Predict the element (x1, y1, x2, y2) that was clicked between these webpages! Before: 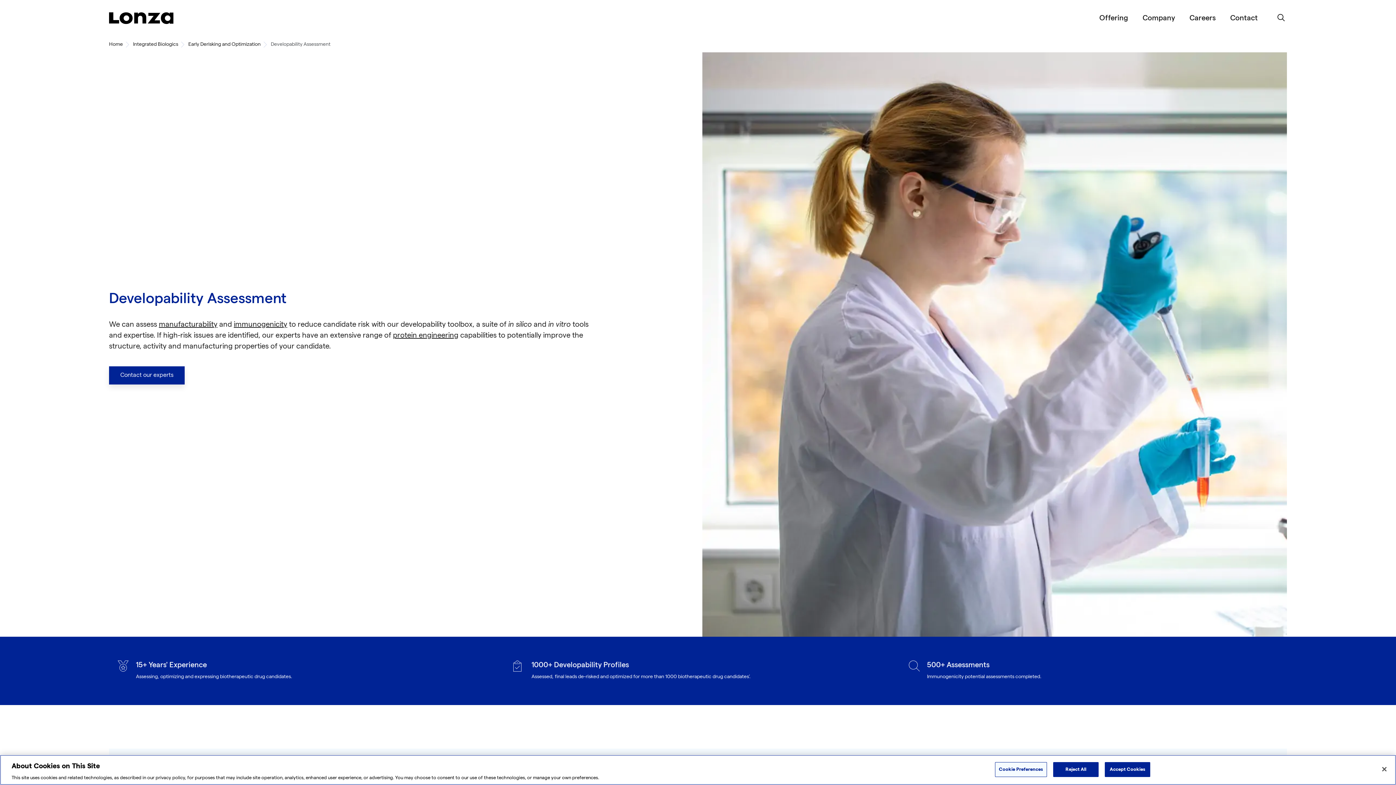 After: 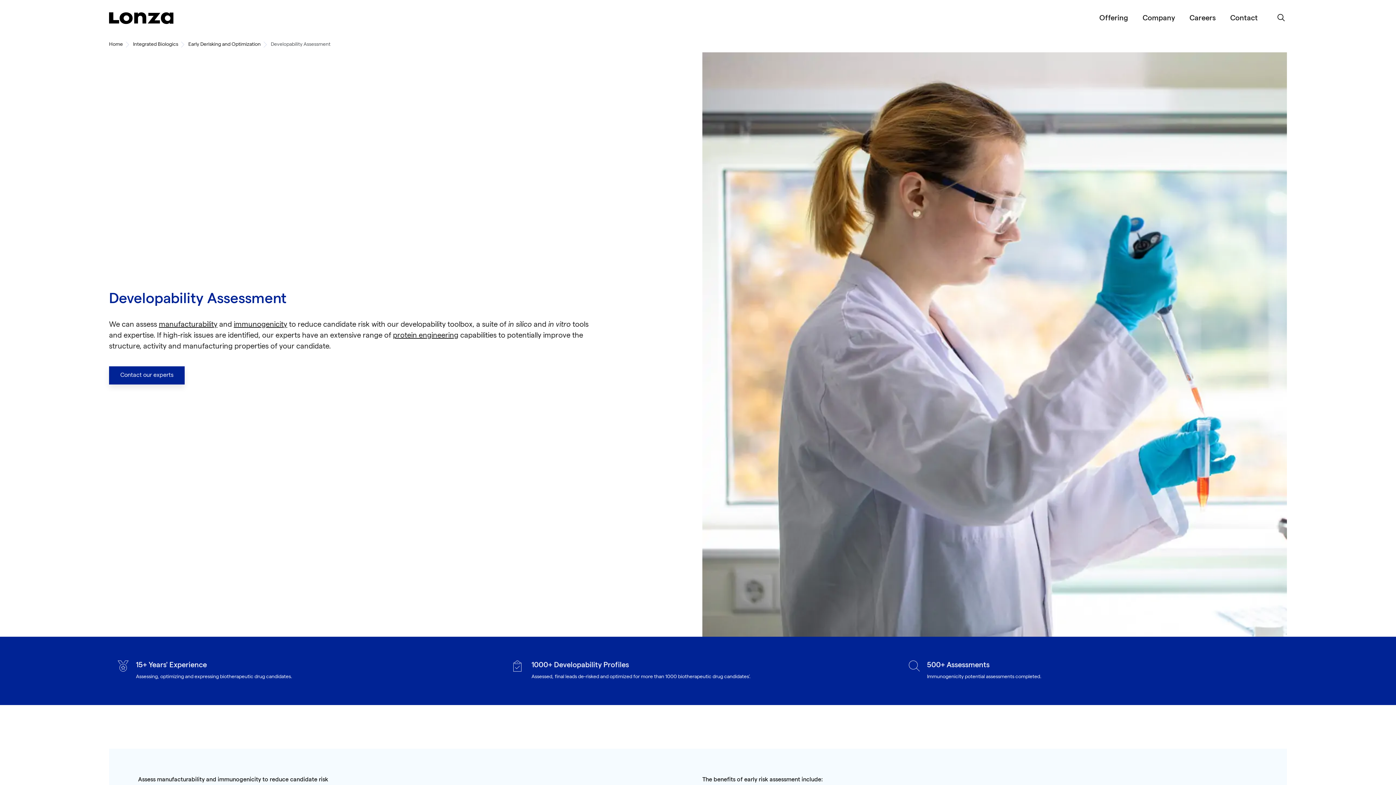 Action: bbox: (1053, 762, 1098, 777) label: Reject All